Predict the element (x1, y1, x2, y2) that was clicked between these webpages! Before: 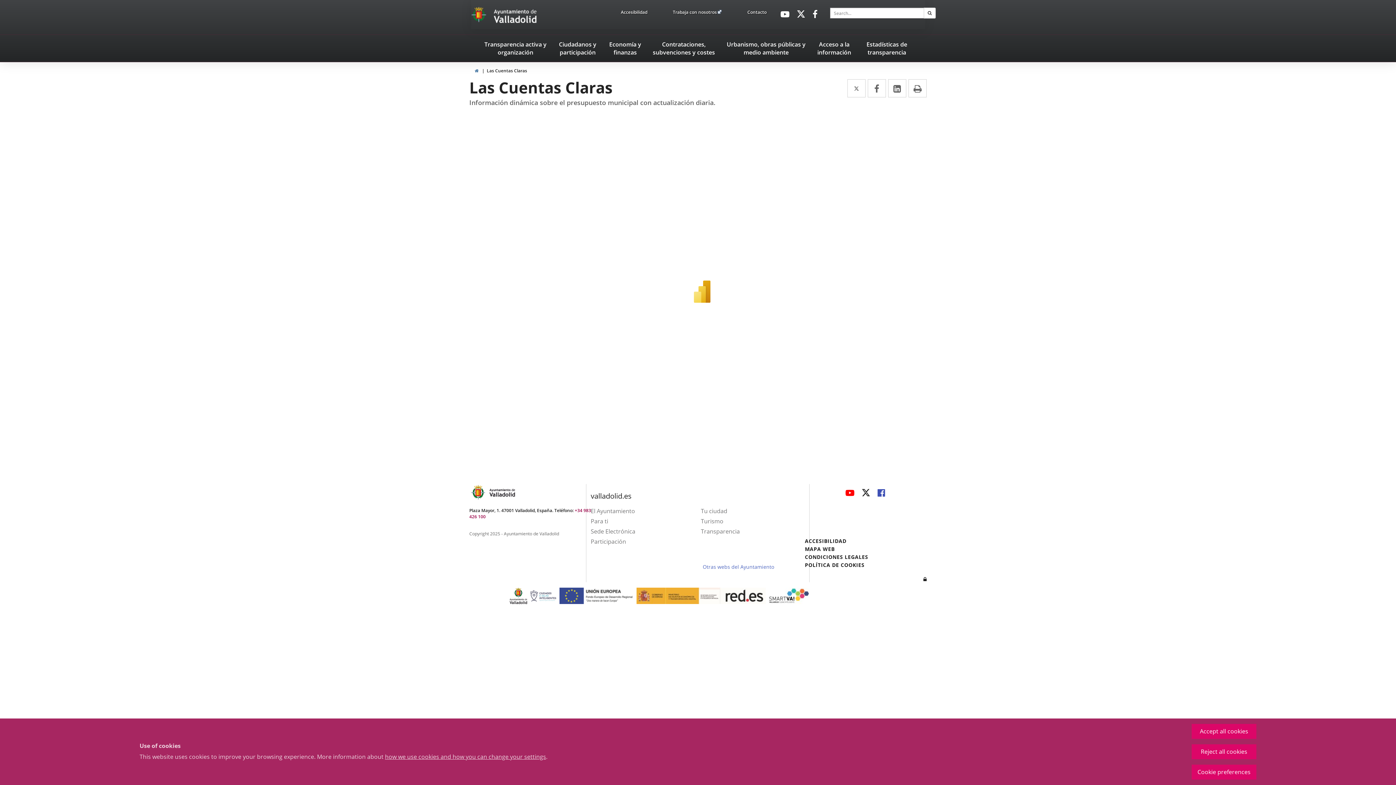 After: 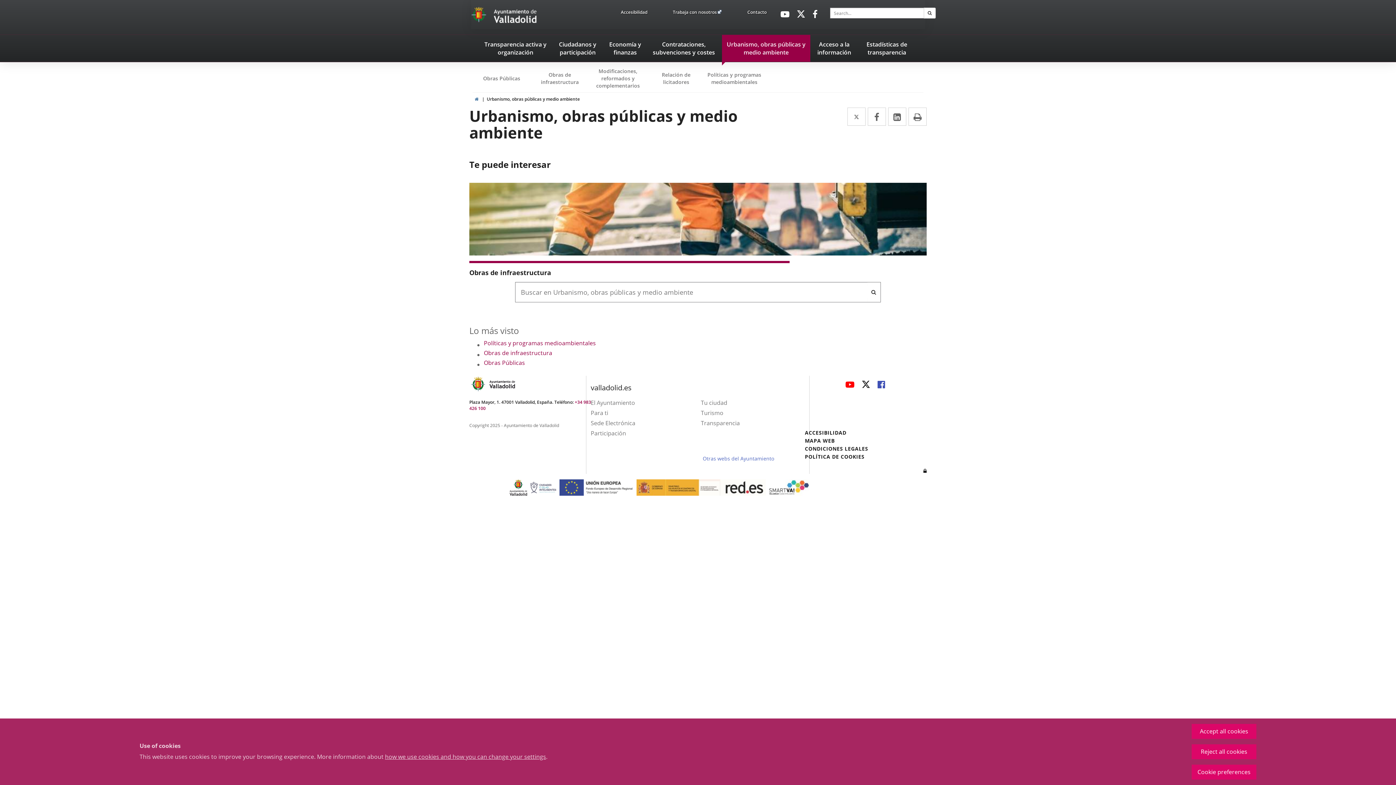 Action: label: Urbanismo, obras públicas y medio ambiente bbox: (723, 34, 809, 61)